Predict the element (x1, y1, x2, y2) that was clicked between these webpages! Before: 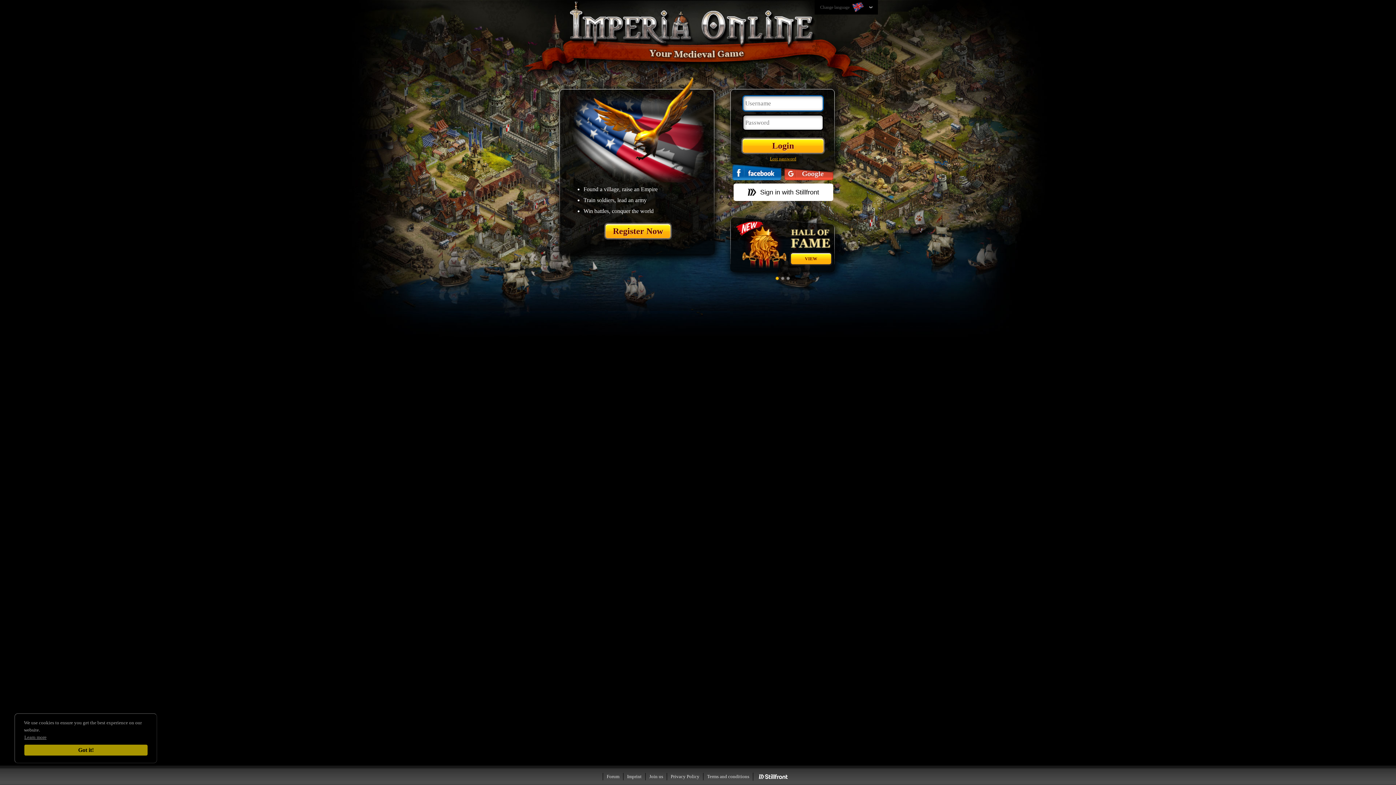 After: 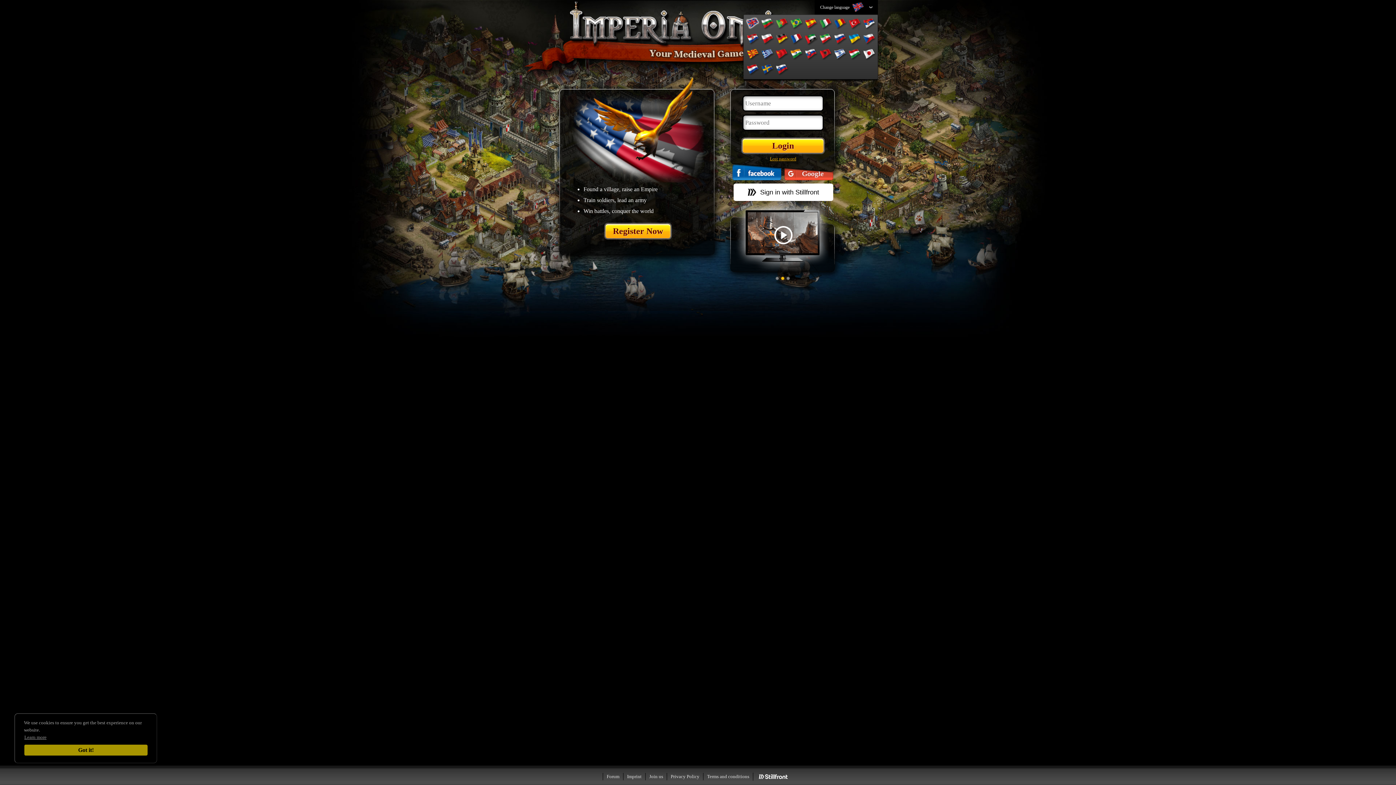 Action: label: Change language  bbox: (820, 0, 872, 15)